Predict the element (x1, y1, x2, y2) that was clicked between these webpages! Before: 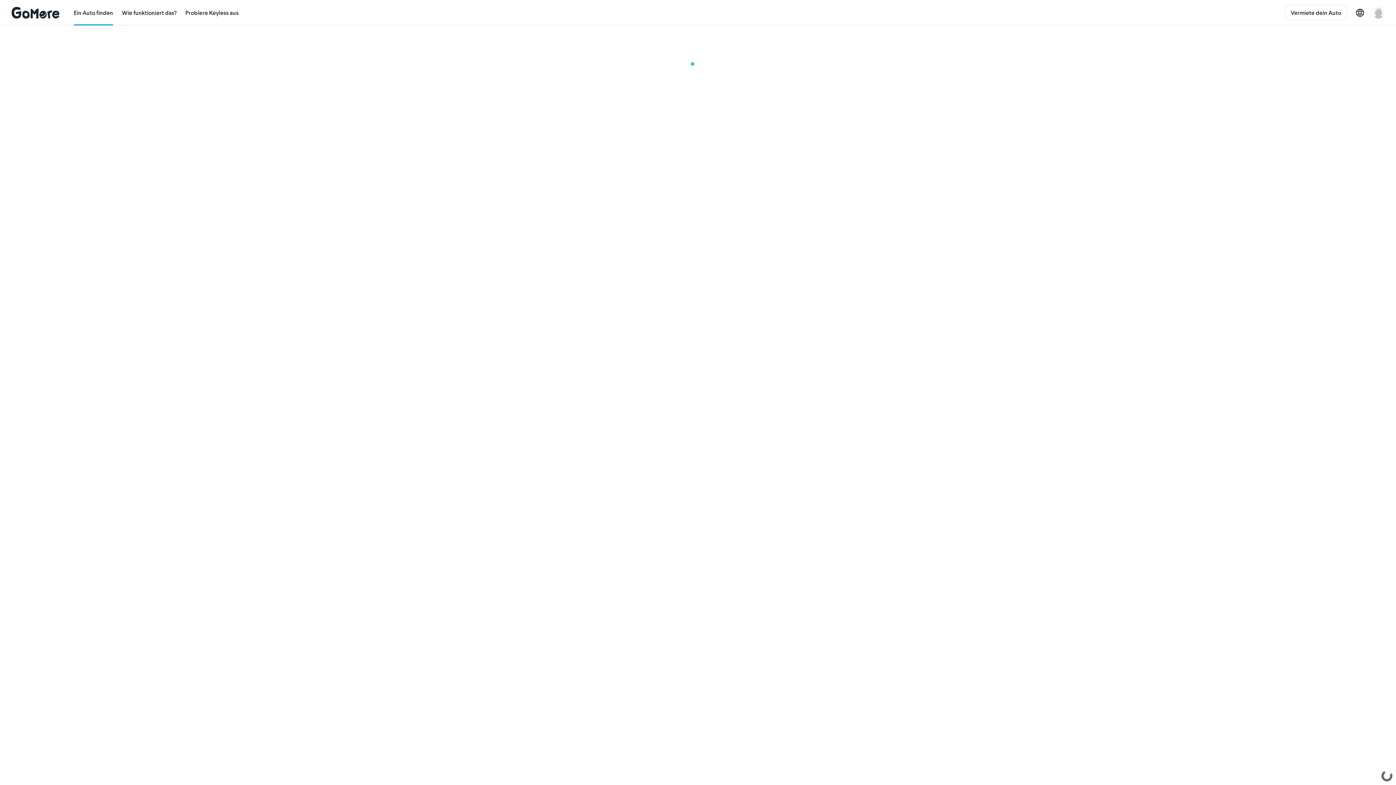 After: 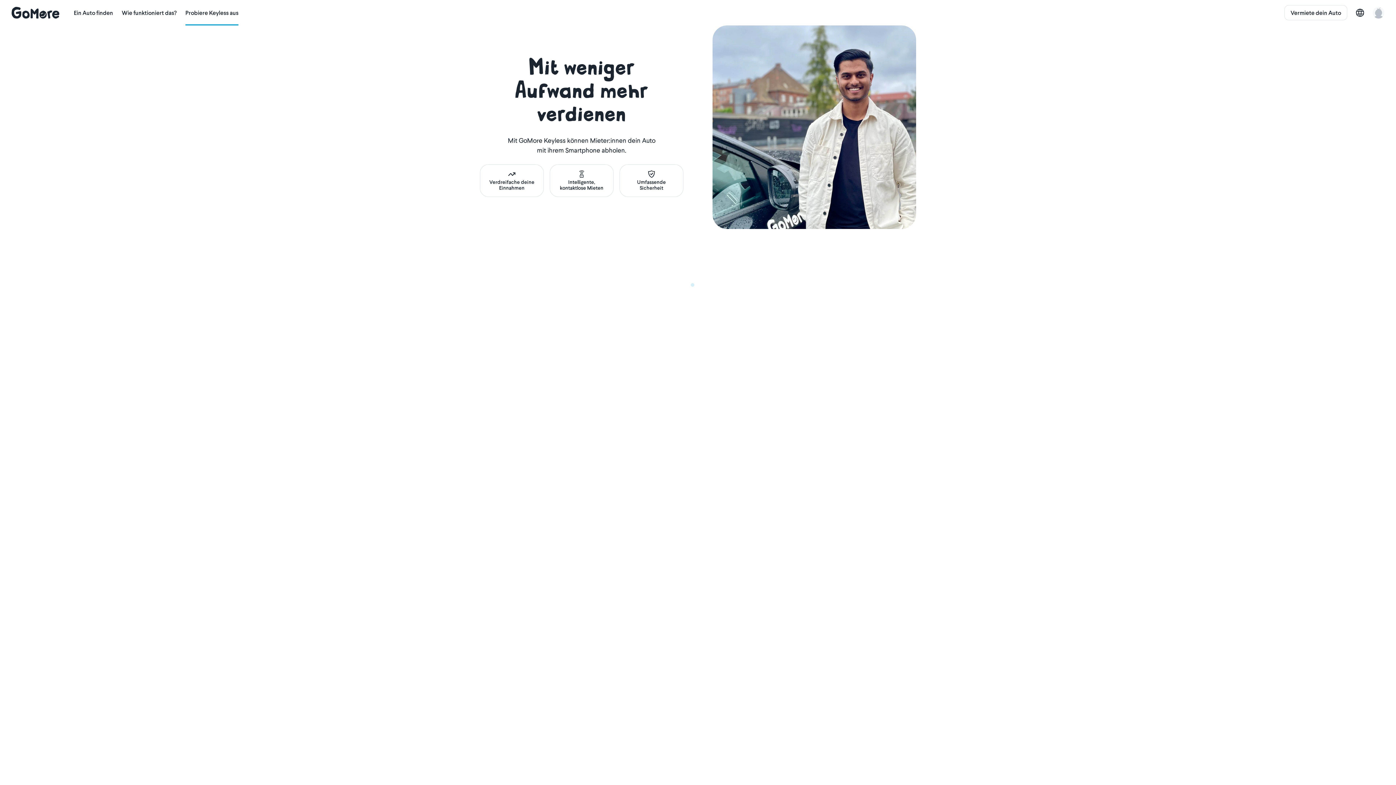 Action: label: Probiere Keyless aus bbox: (185, 0, 238, 25)